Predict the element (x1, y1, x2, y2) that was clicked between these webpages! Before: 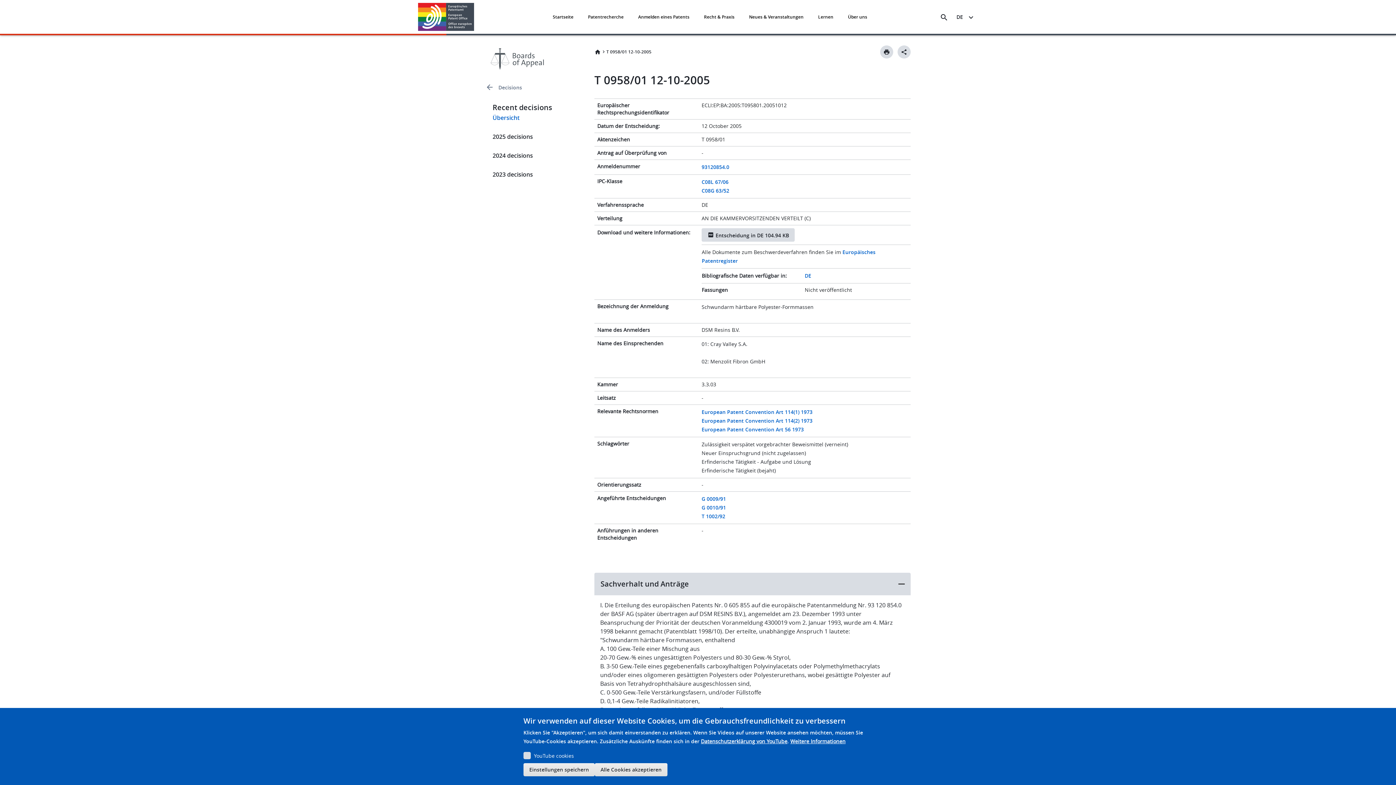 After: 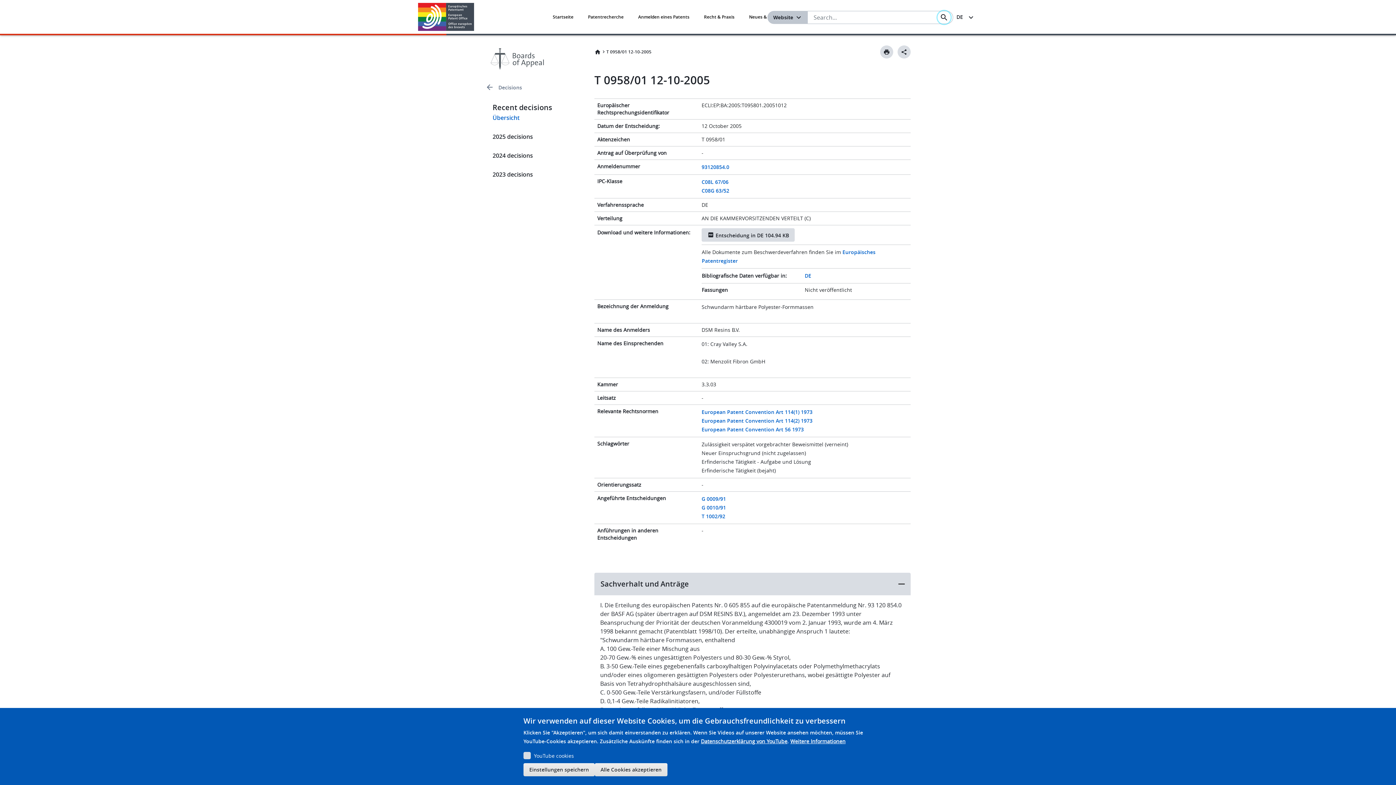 Action: bbox: (937, 10, 950, 23) label: Search the EPO Website or Espacenet